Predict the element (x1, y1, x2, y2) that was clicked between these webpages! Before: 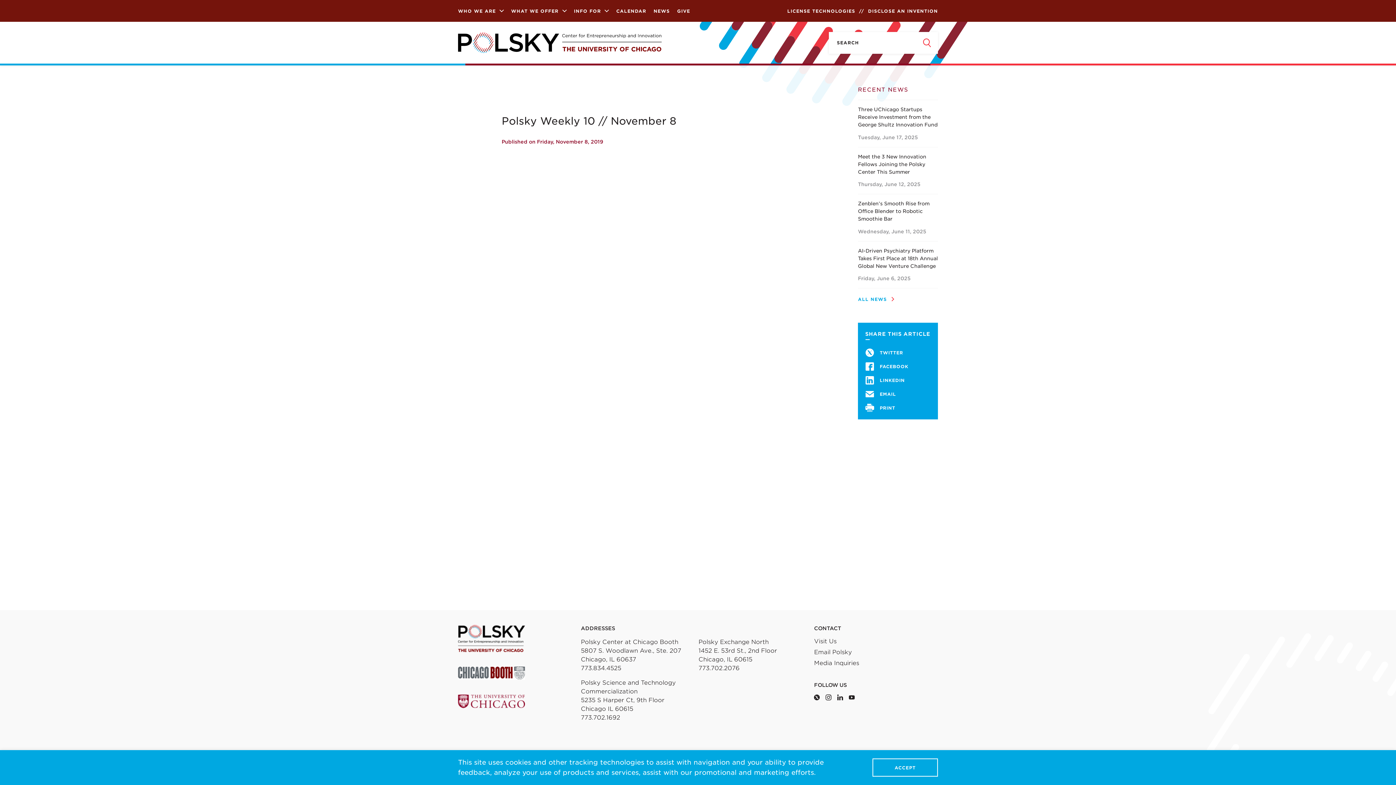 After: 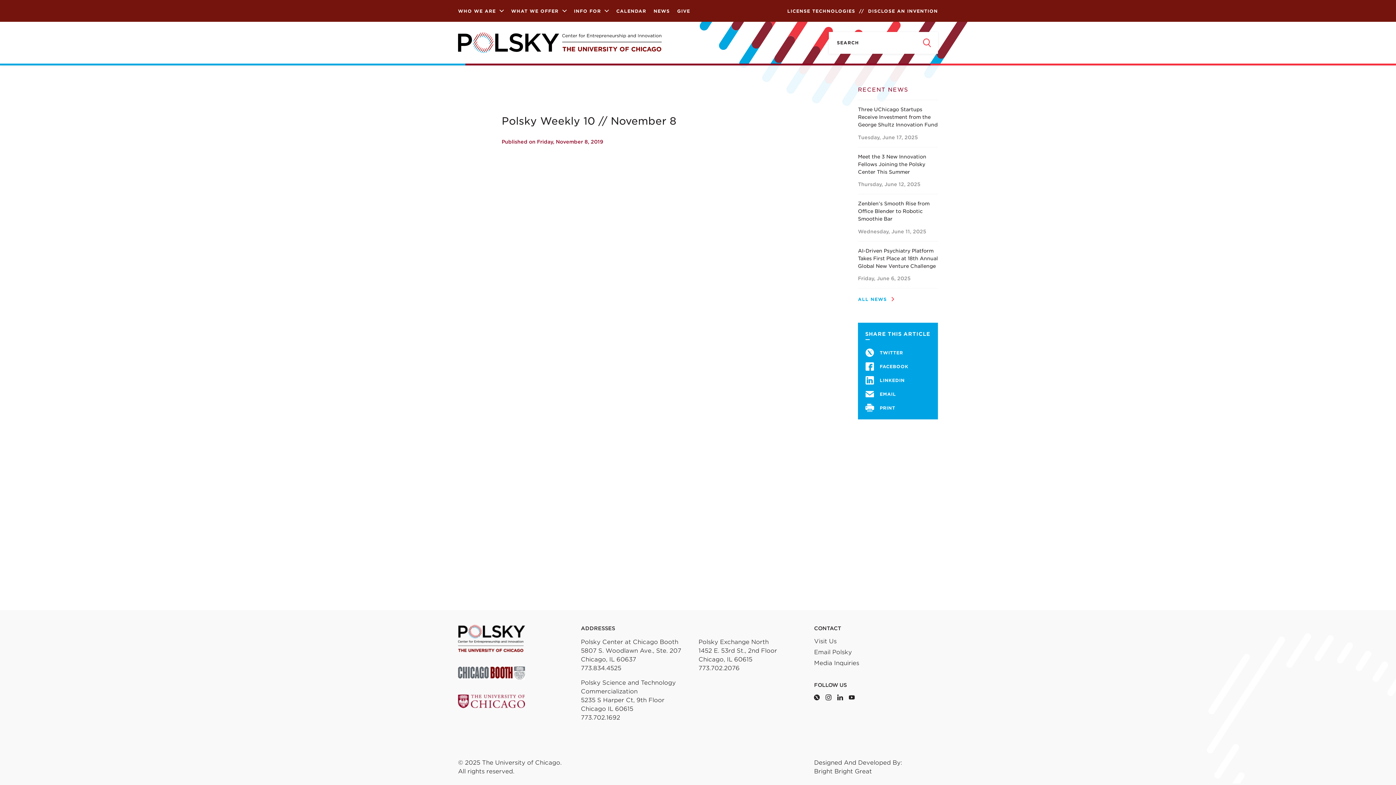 Action: label: ACCEPT bbox: (872, 758, 938, 777)